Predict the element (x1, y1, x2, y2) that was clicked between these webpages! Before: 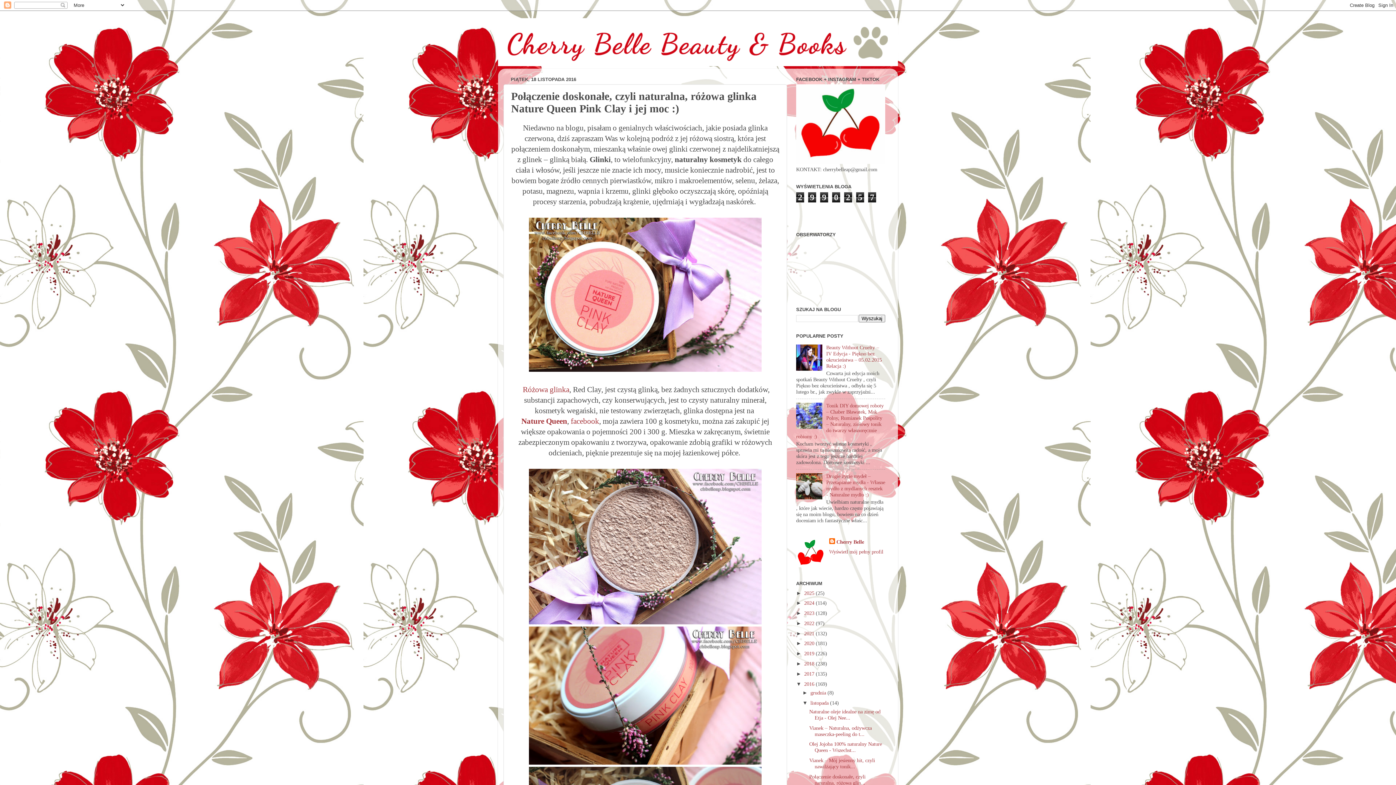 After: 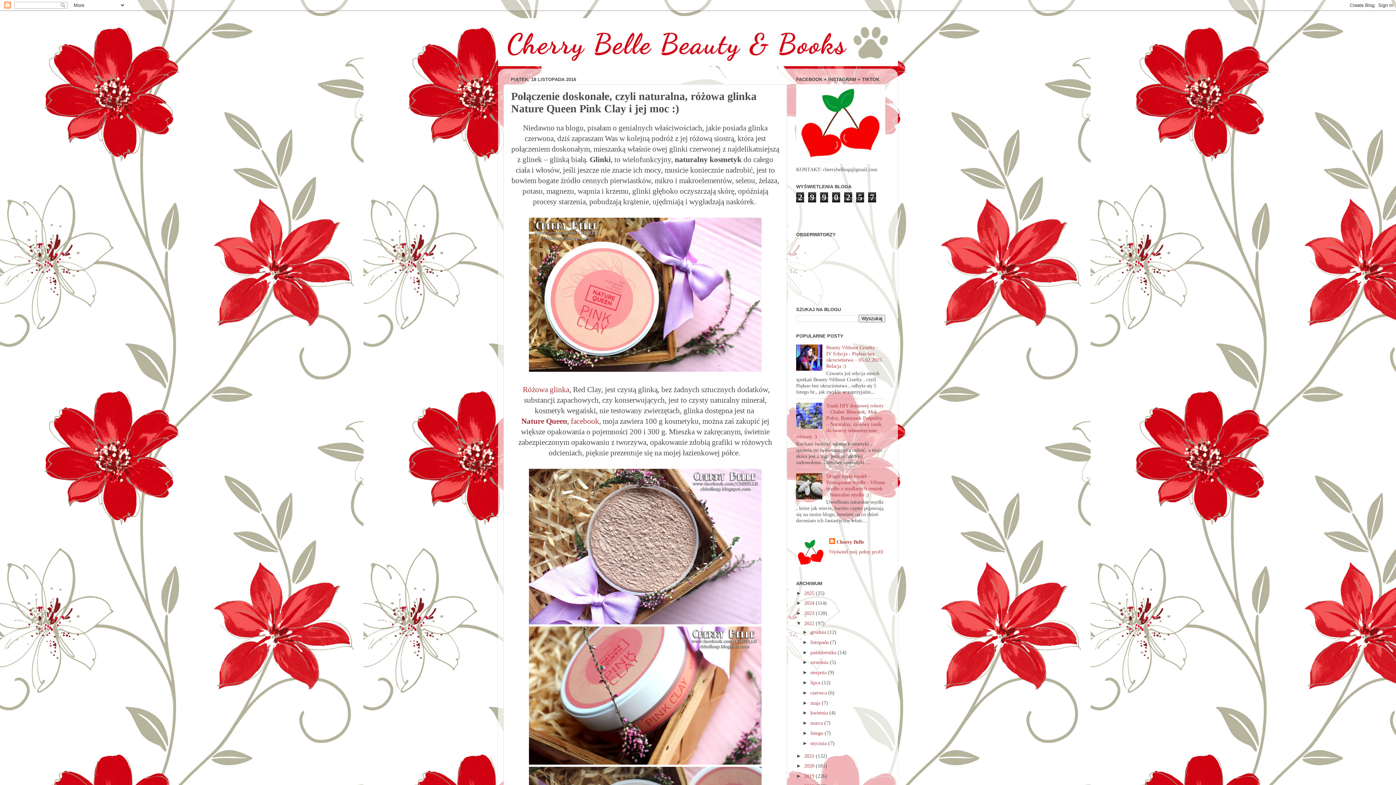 Action: bbox: (796, 620, 804, 626) label: ►  